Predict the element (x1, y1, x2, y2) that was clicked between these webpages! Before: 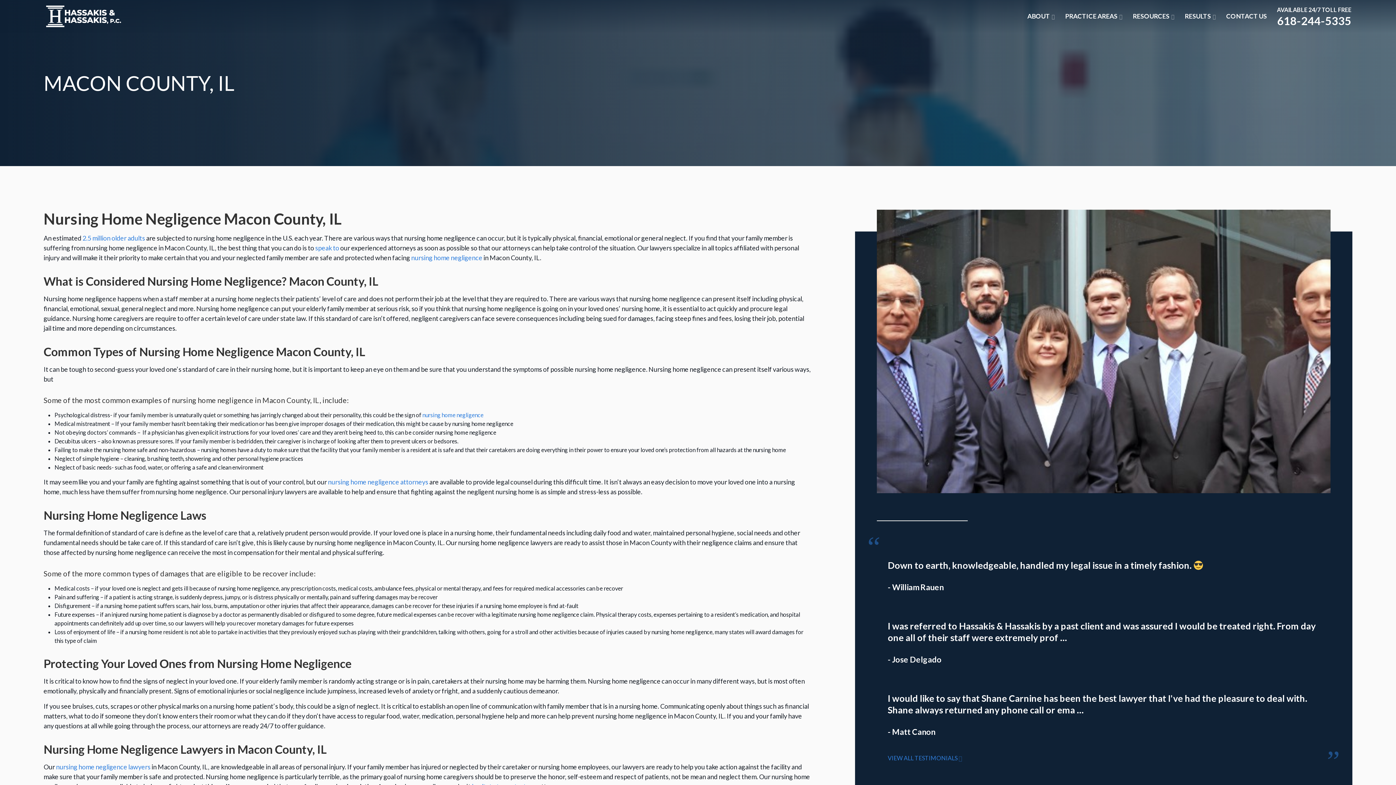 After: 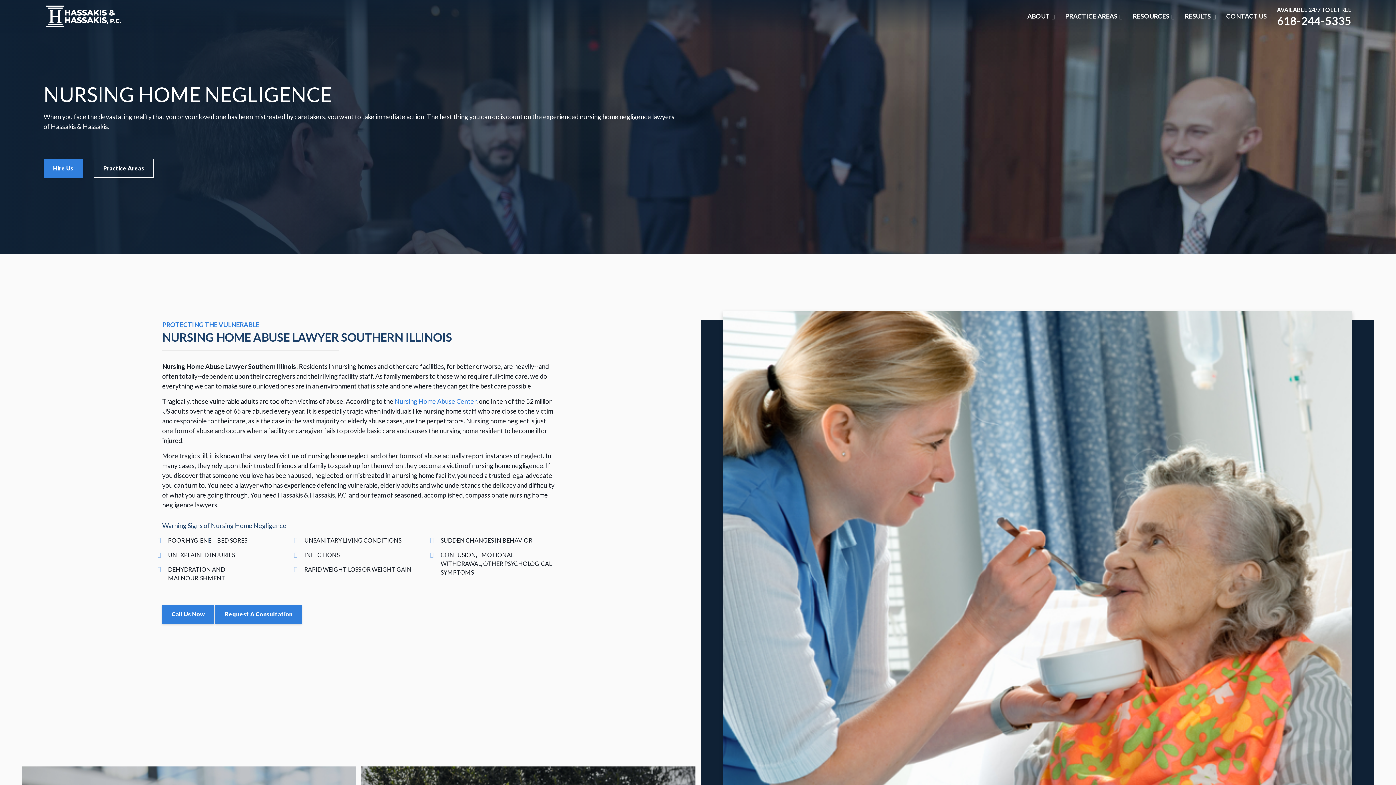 Action: label: nursing home negligence bbox: (422, 411, 483, 418)